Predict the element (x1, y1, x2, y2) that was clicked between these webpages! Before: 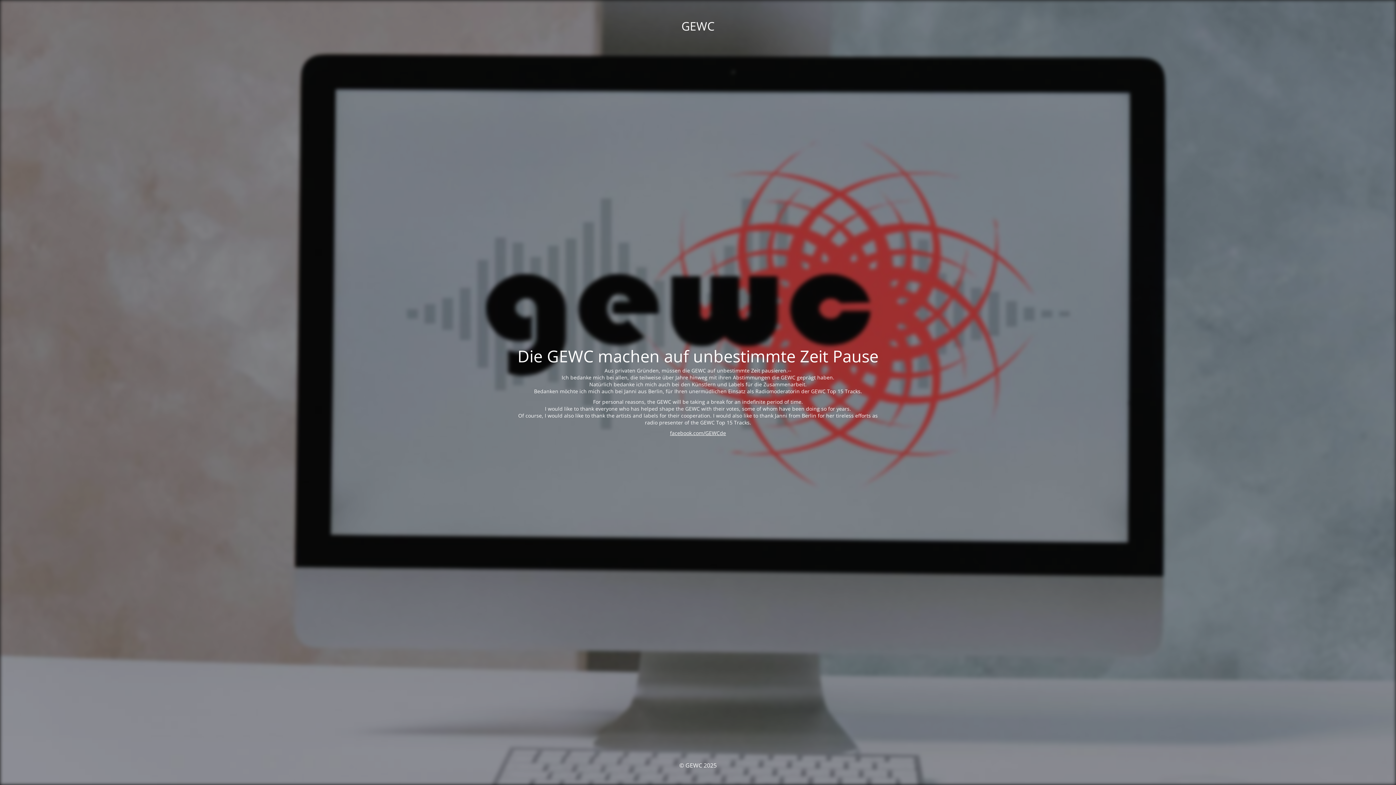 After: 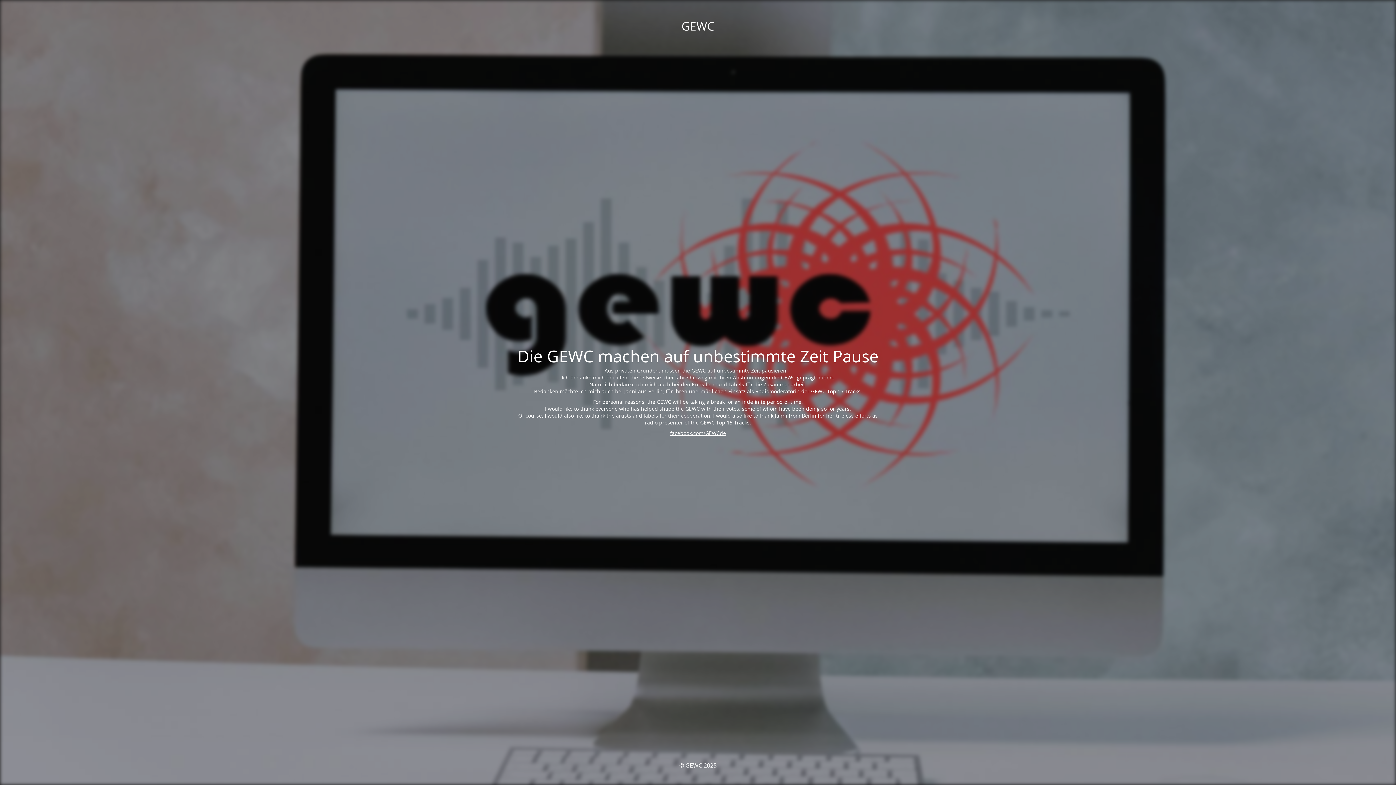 Action: bbox: (670, 429, 726, 436) label: facebook.com/GEWCde